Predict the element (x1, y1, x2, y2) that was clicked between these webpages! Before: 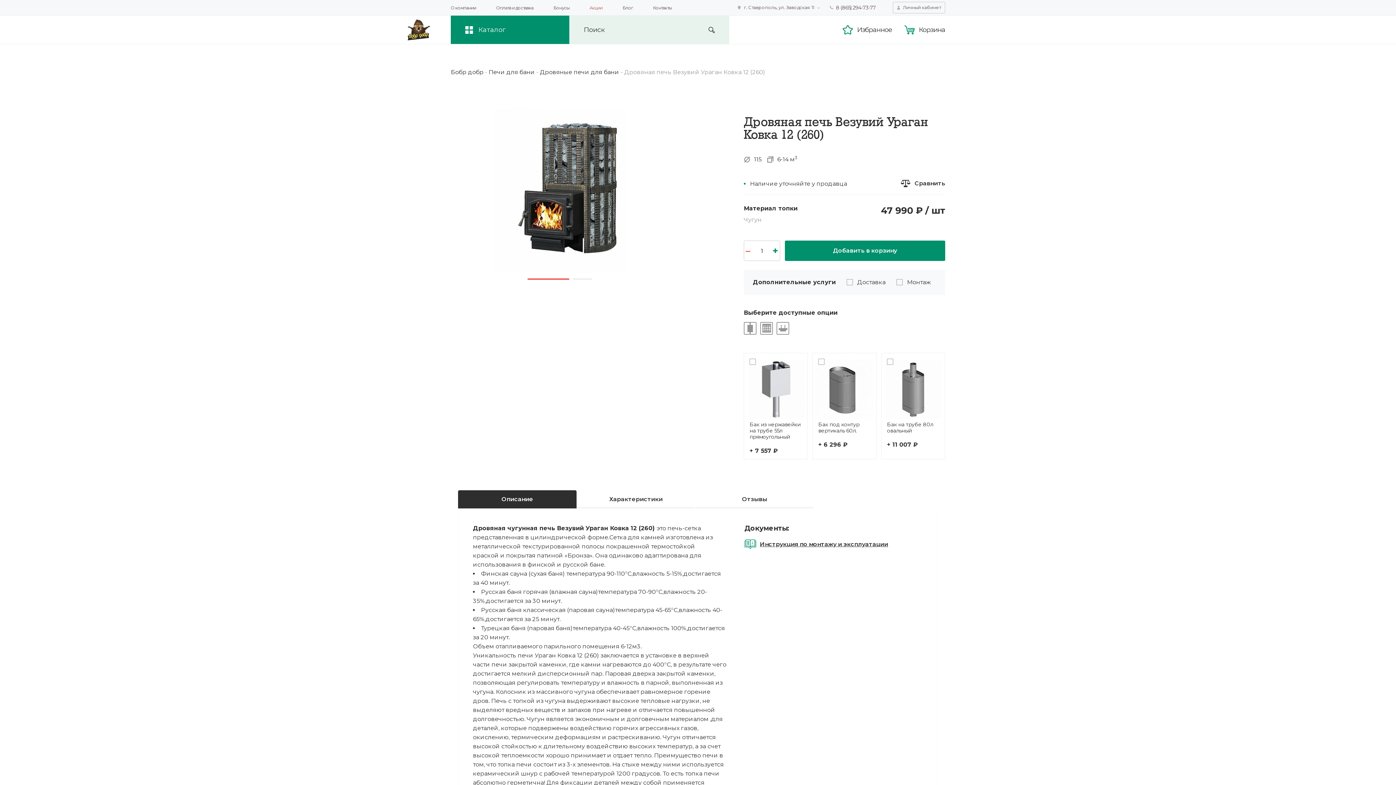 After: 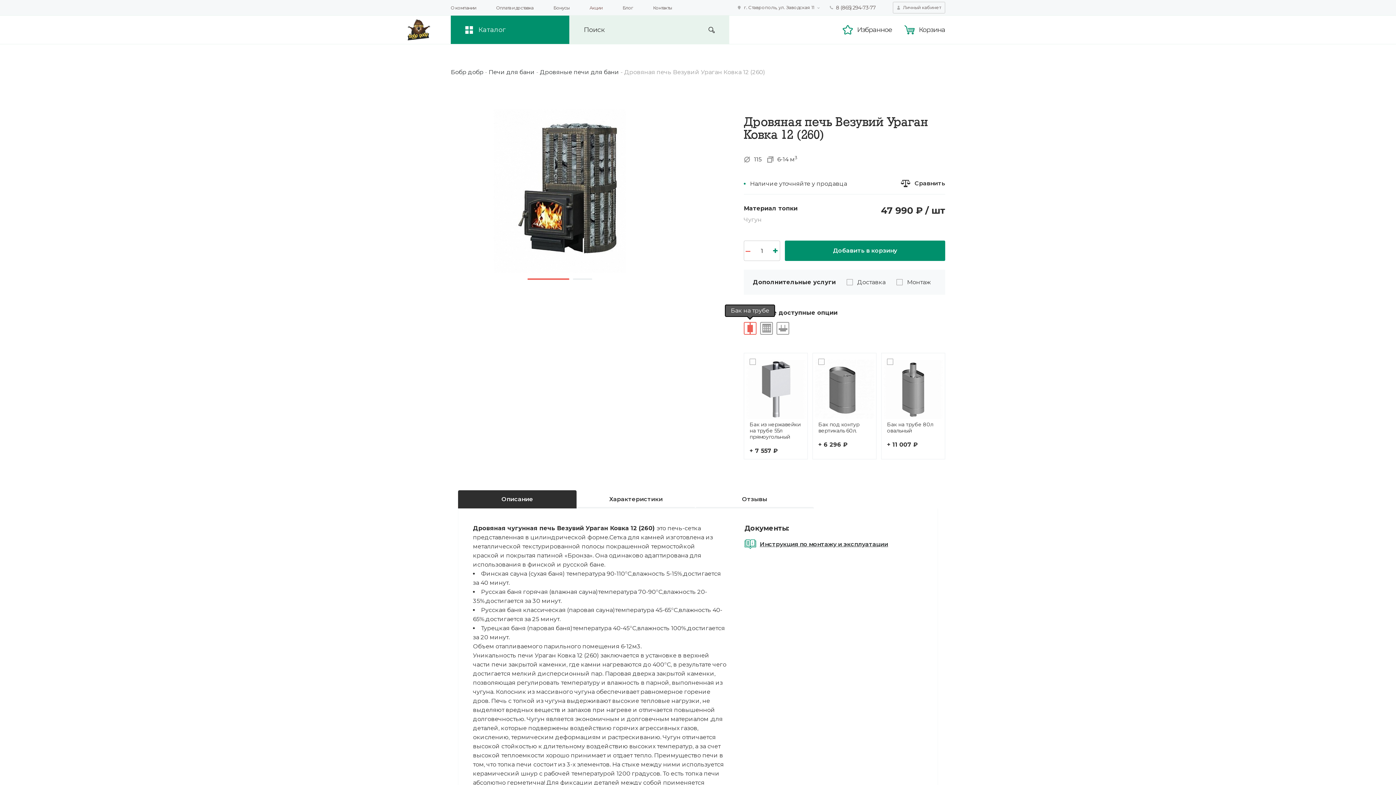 Action: bbox: (744, 322, 756, 334)